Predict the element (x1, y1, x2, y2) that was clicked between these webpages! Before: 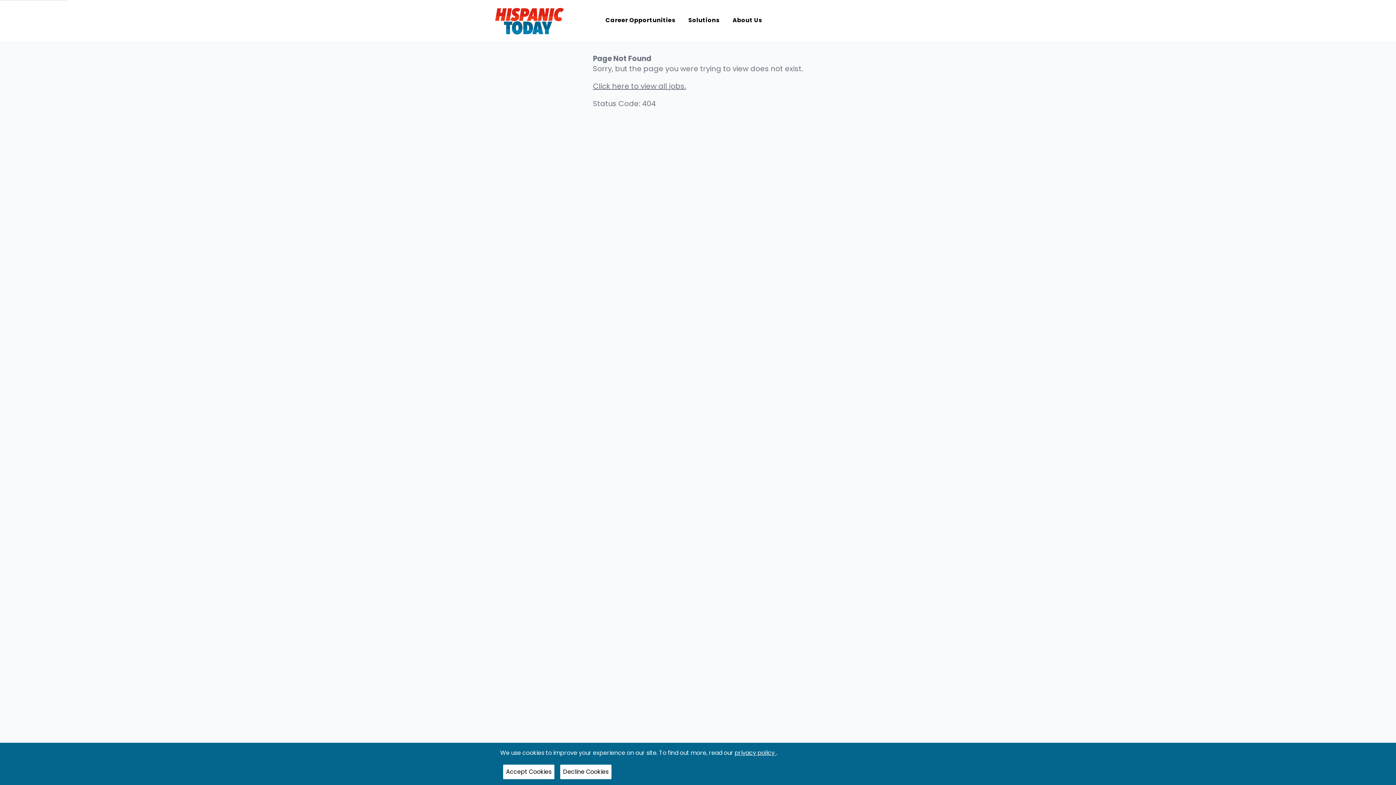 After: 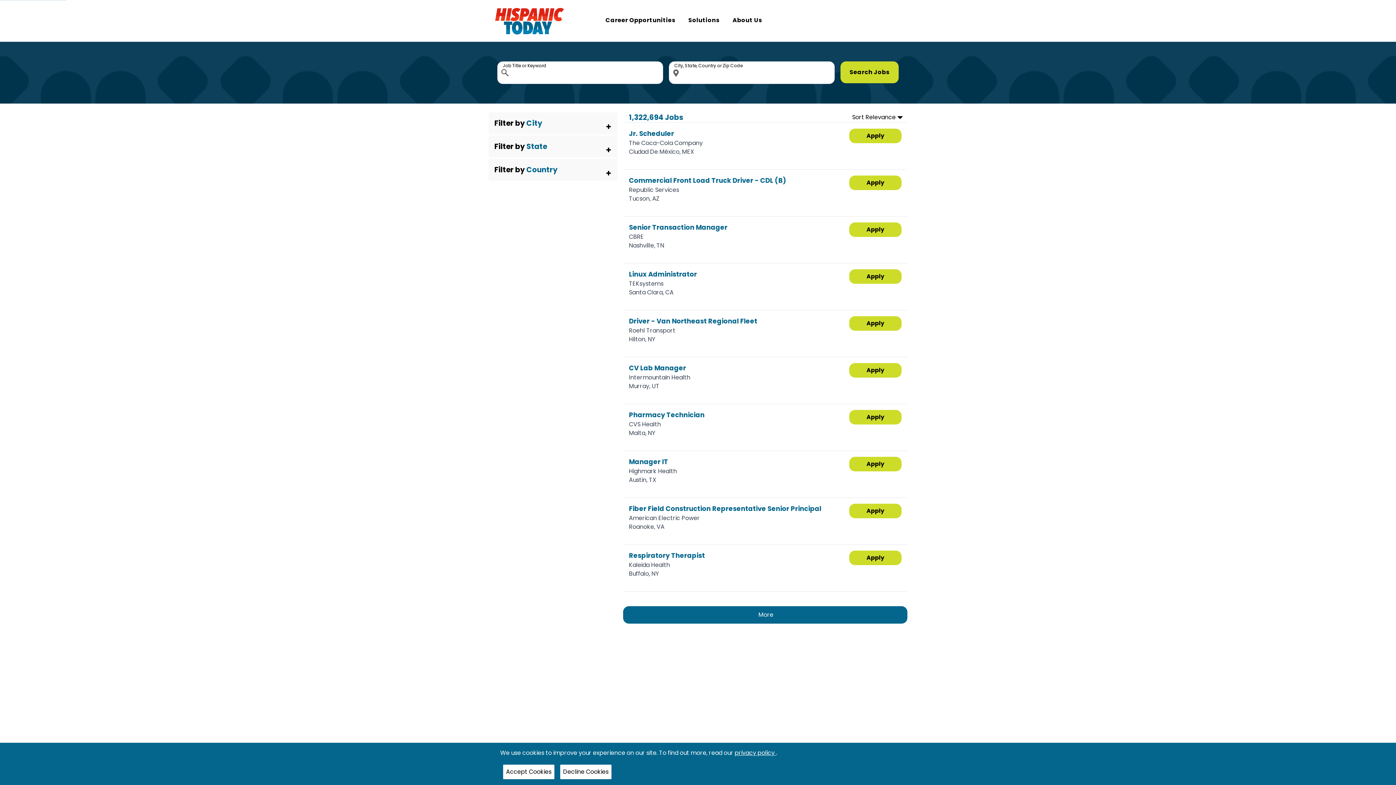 Action: label: Click here to view all jobs. bbox: (593, 81, 686, 91)